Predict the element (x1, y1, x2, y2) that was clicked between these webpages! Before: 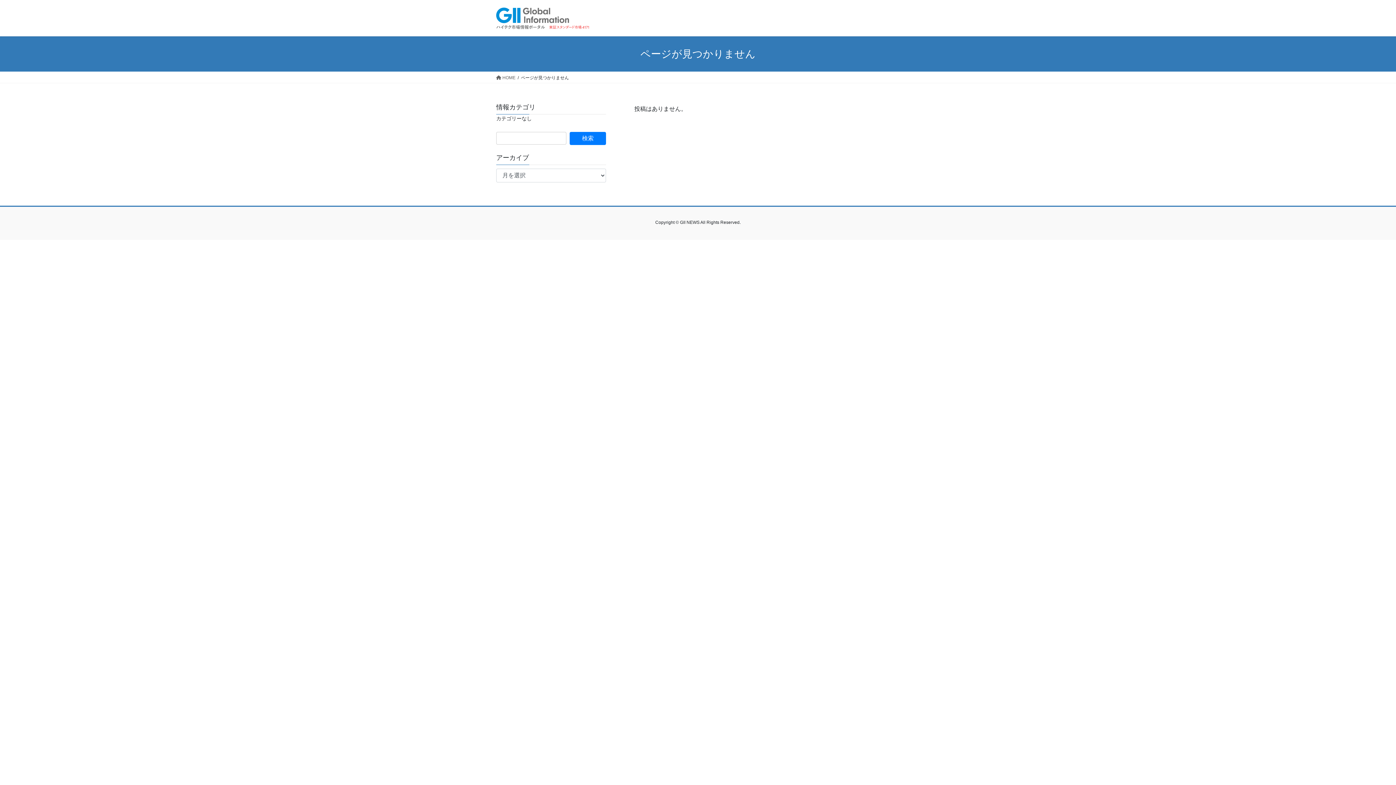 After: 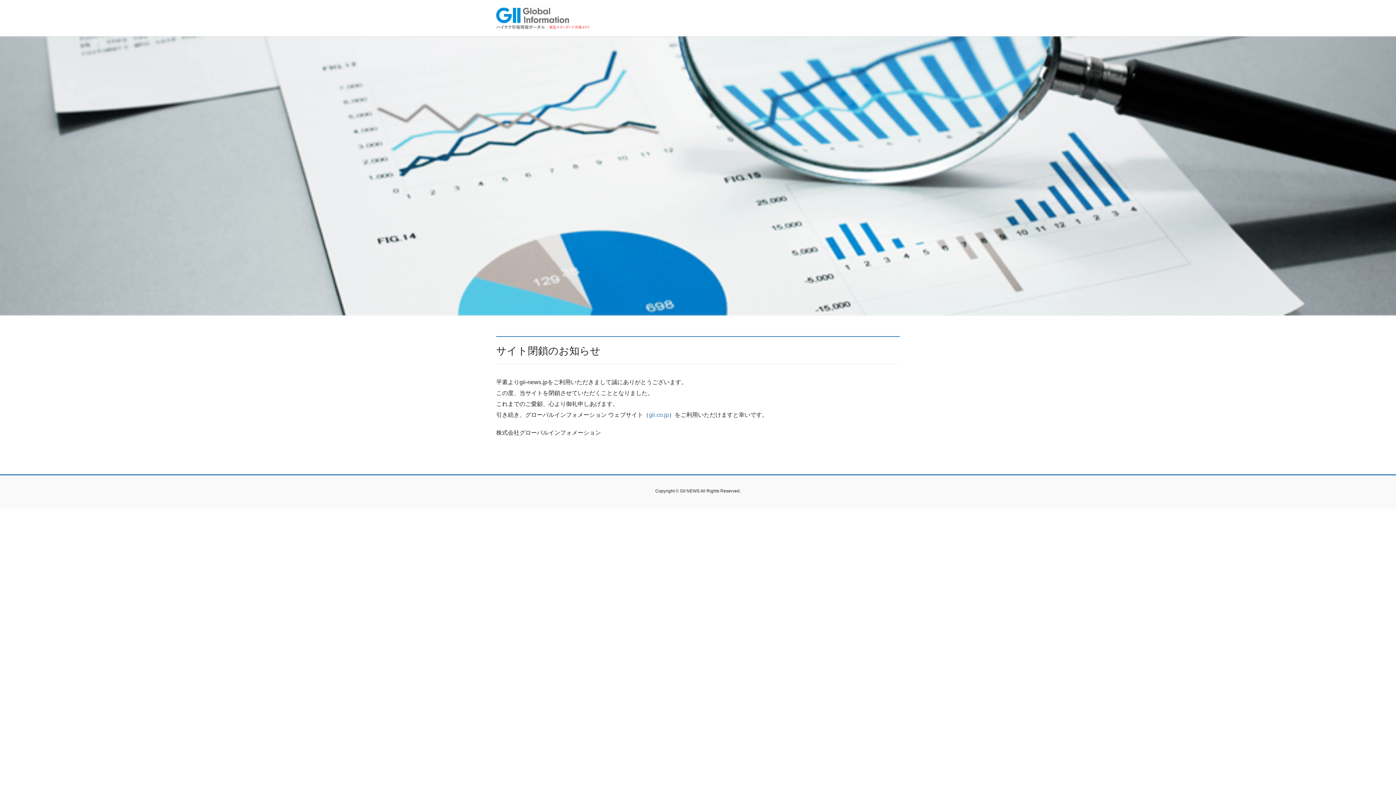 Action: label:  HOME bbox: (496, 74, 515, 81)